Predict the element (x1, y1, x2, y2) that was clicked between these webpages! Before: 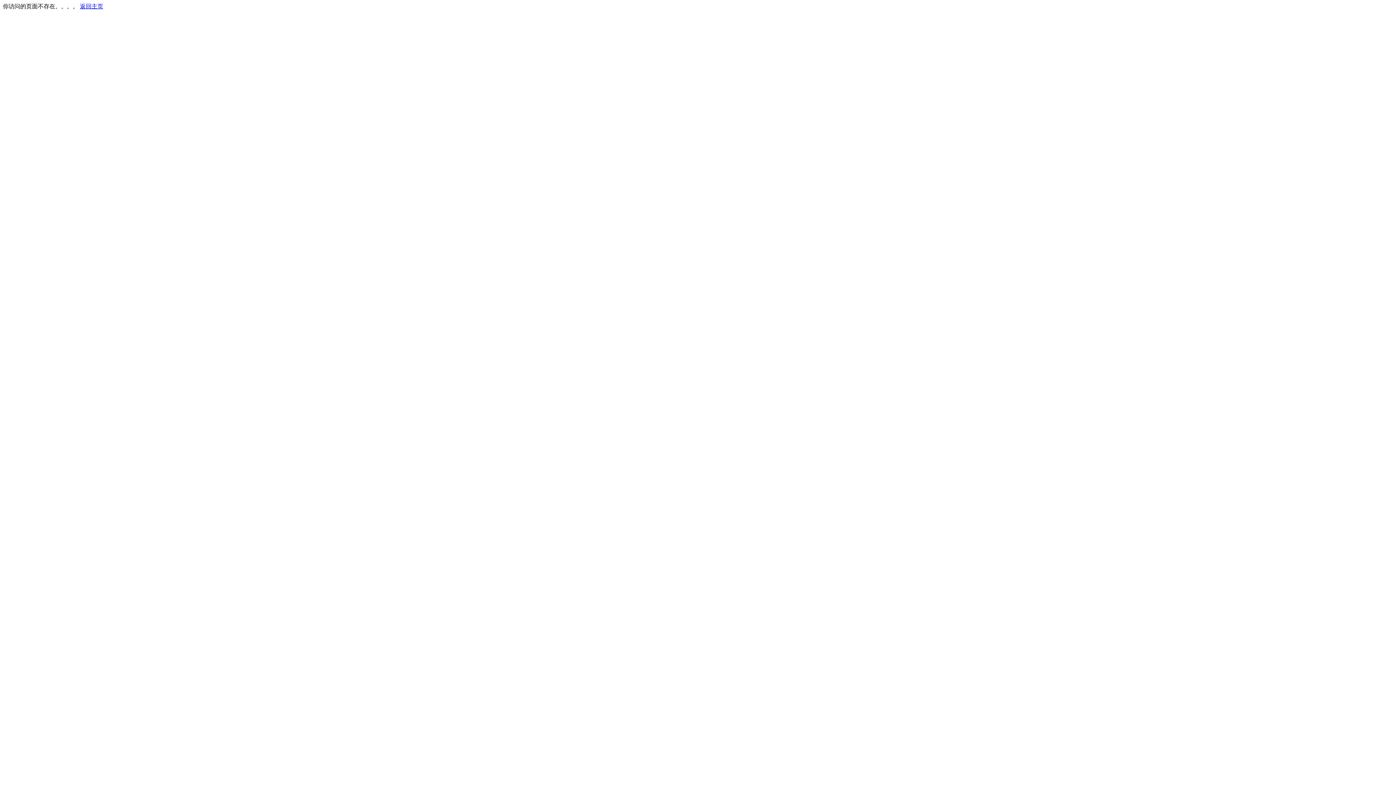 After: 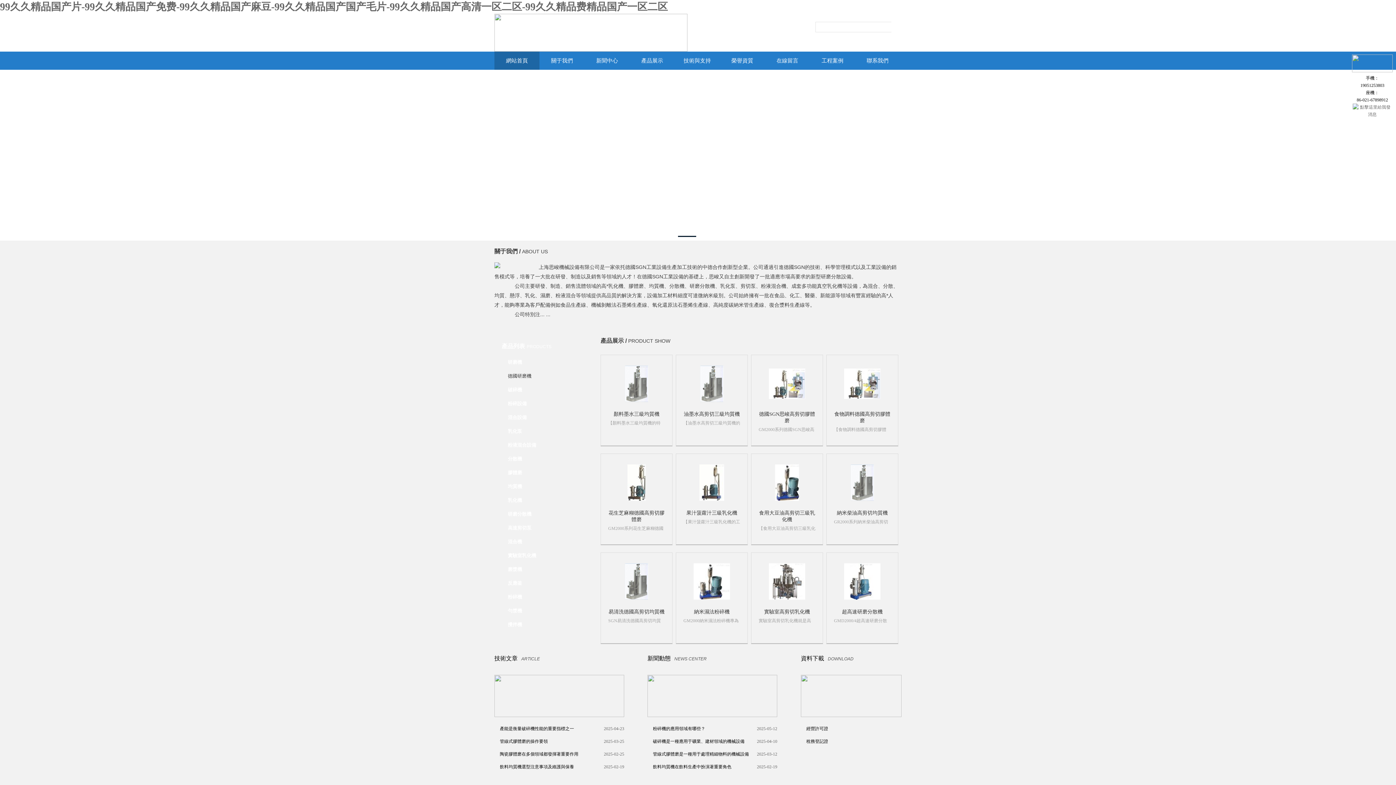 Action: label: 返回主页 bbox: (80, 3, 103, 9)